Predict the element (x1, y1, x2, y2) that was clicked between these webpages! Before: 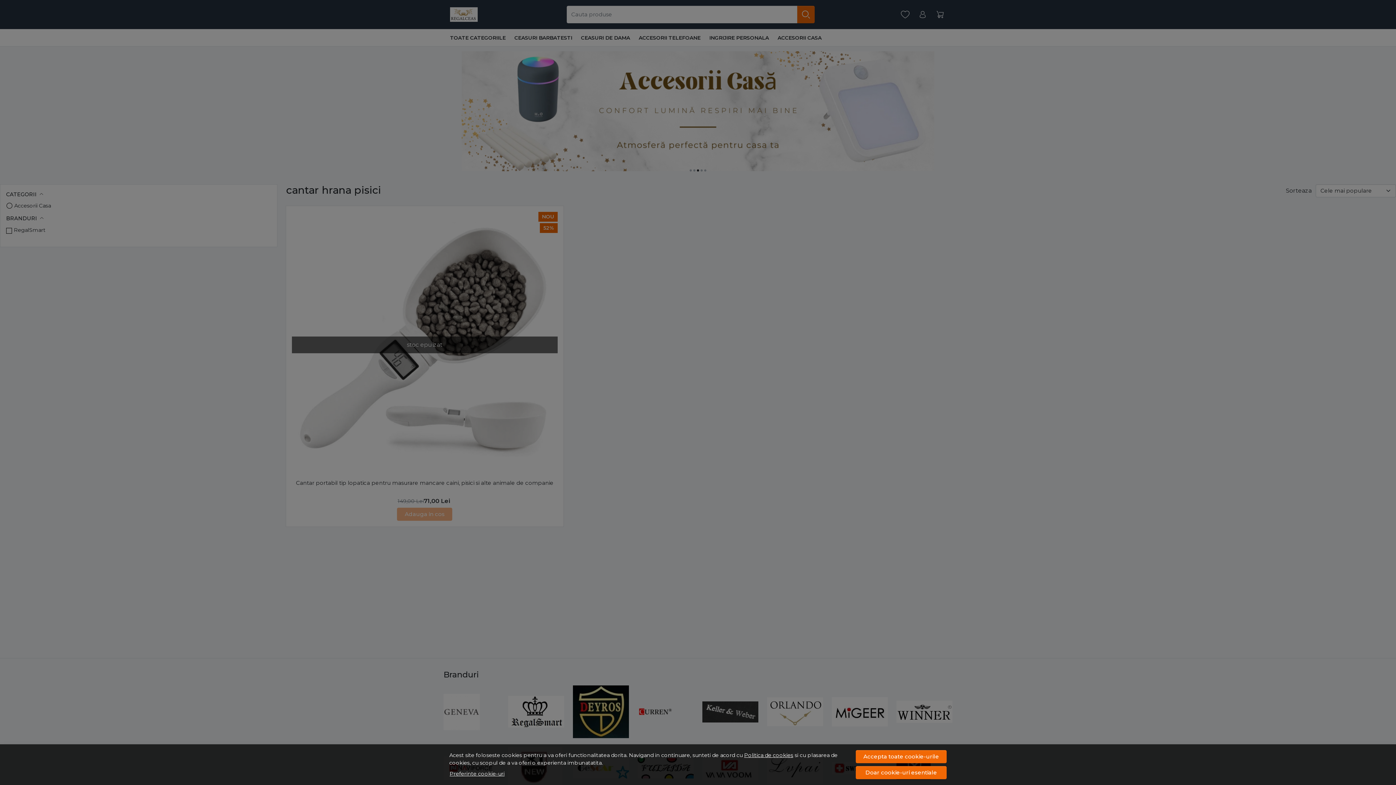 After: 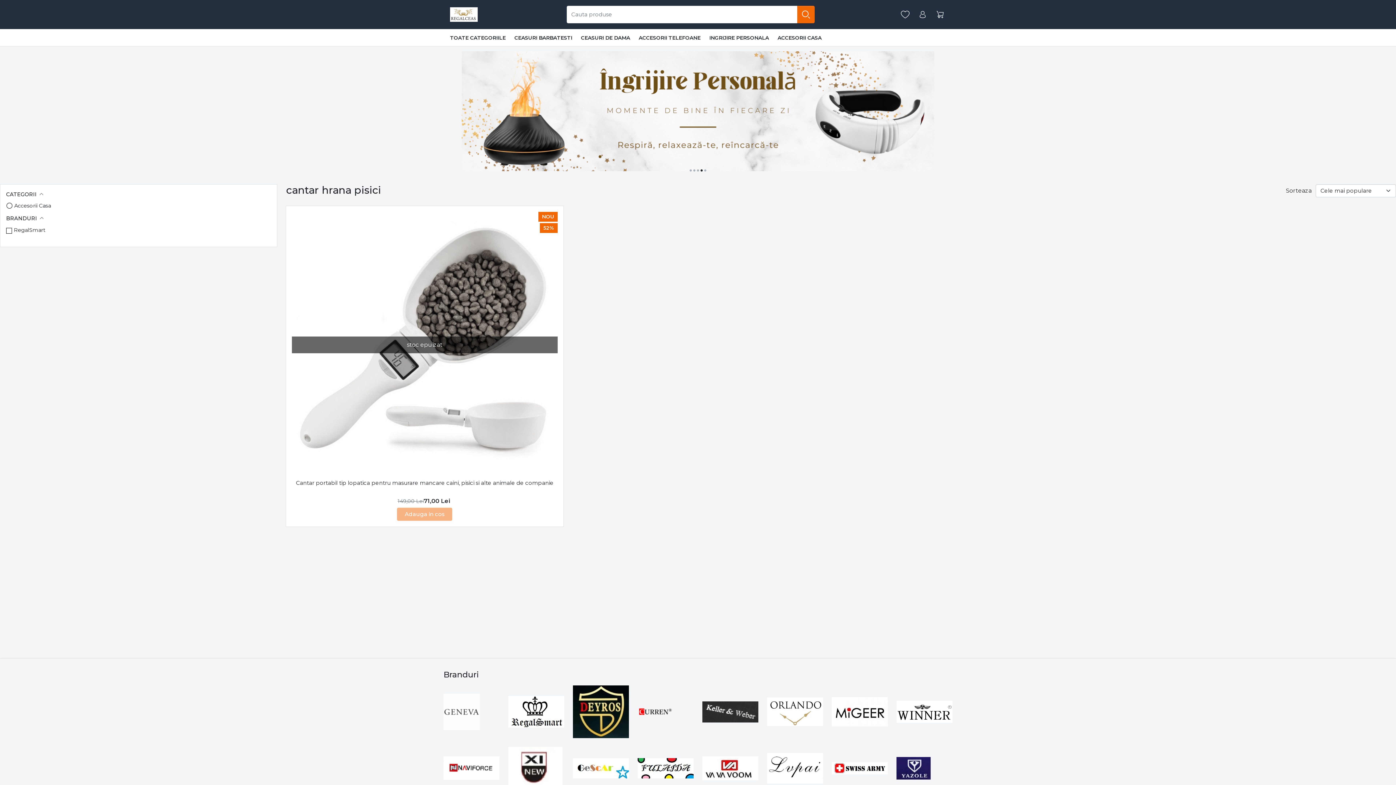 Action: label: Doar cookie-uri esentiale bbox: (856, 766, 946, 779)